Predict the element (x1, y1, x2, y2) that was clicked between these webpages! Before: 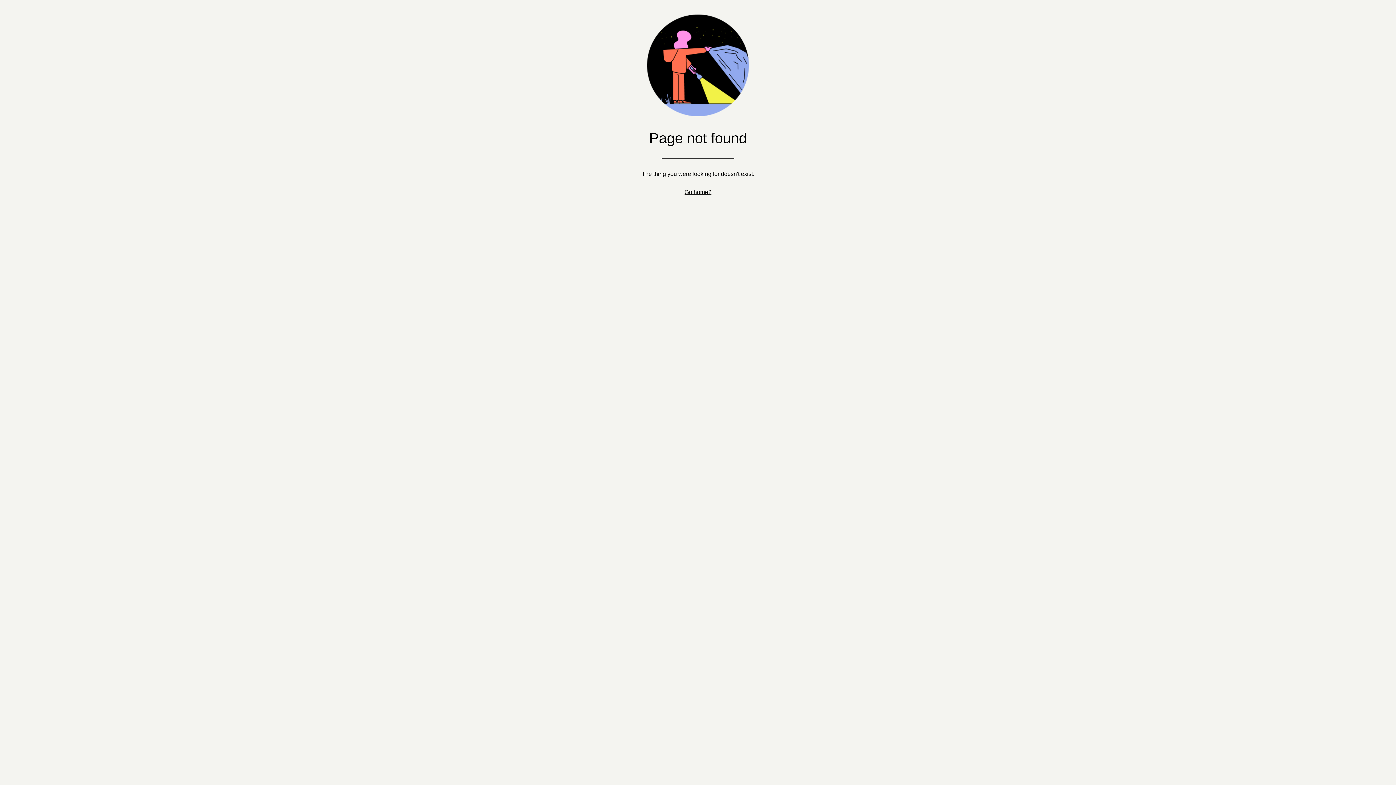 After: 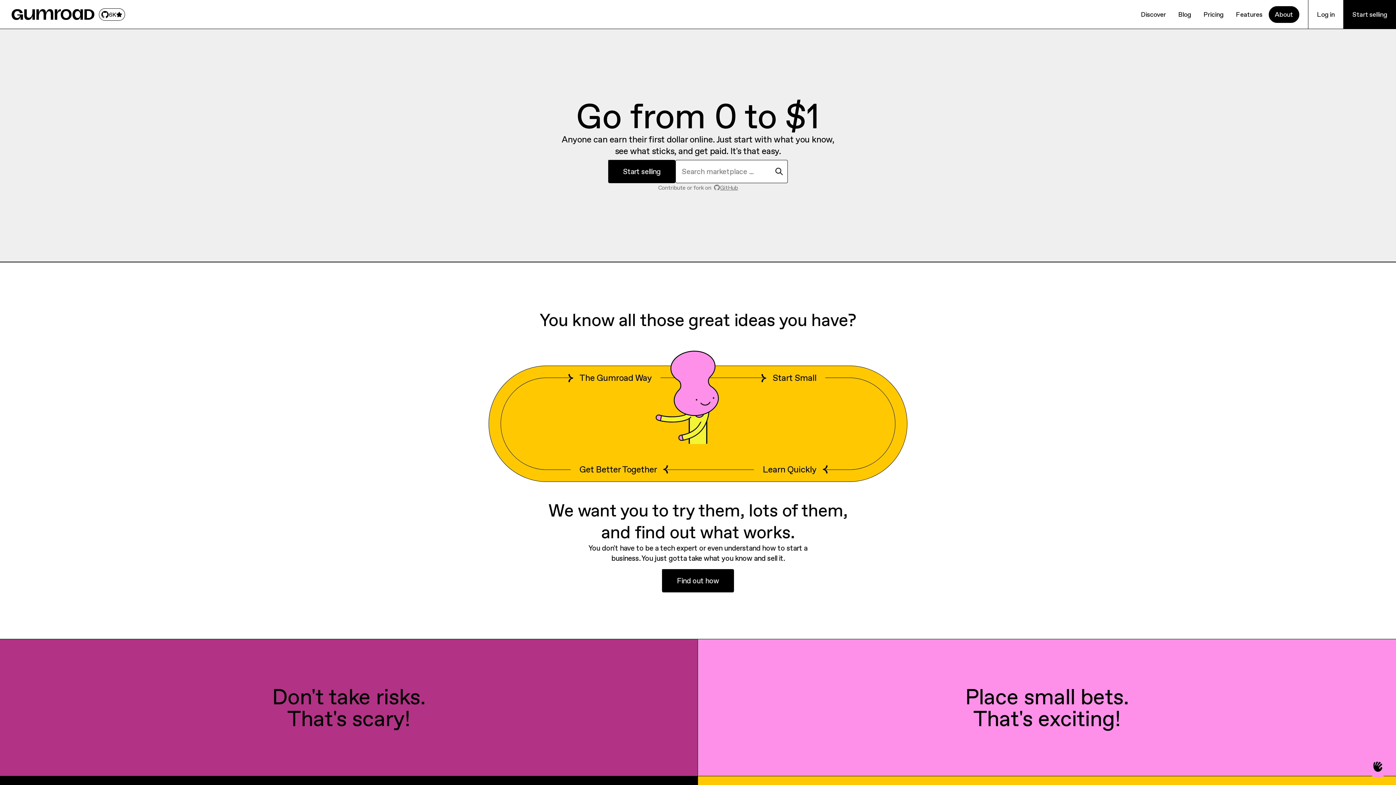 Action: label: Go home? bbox: (684, 189, 711, 195)